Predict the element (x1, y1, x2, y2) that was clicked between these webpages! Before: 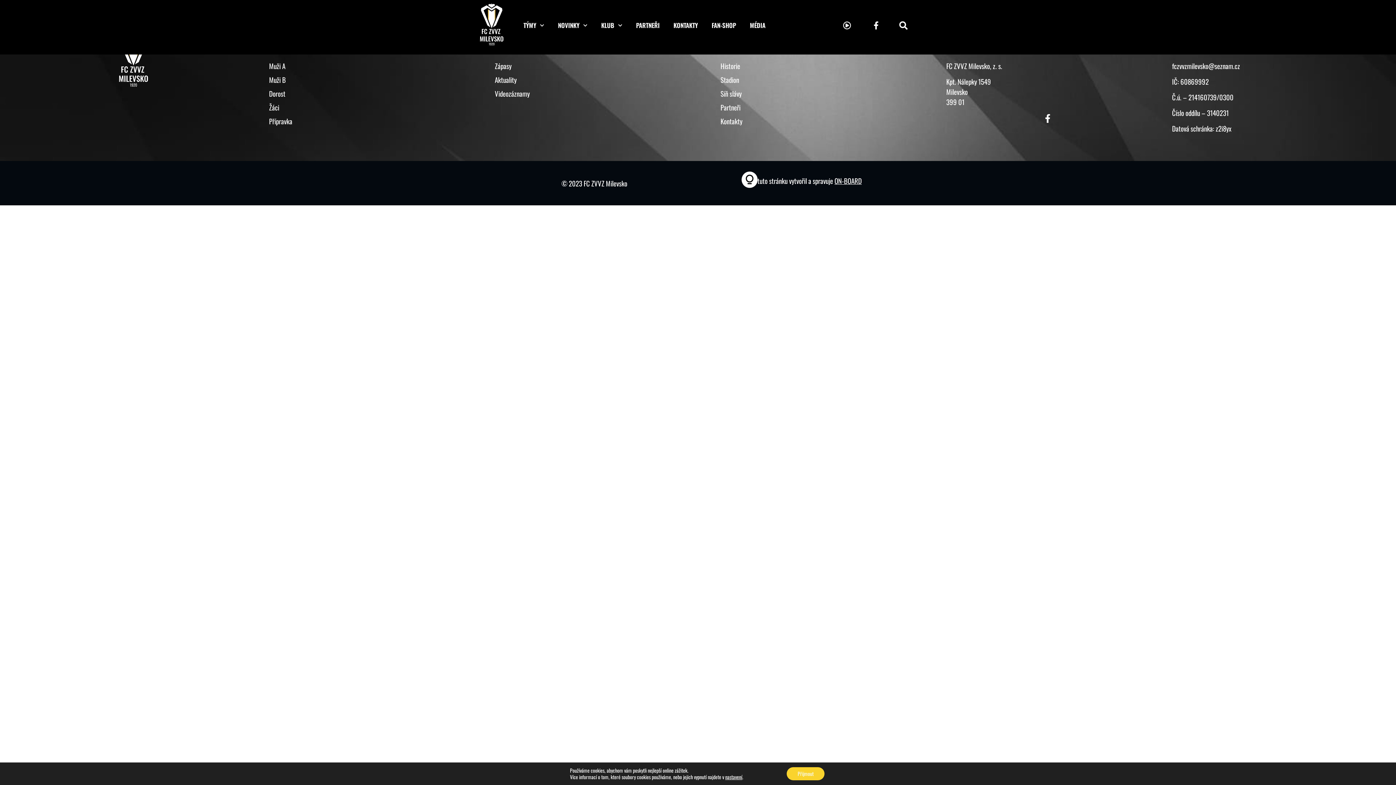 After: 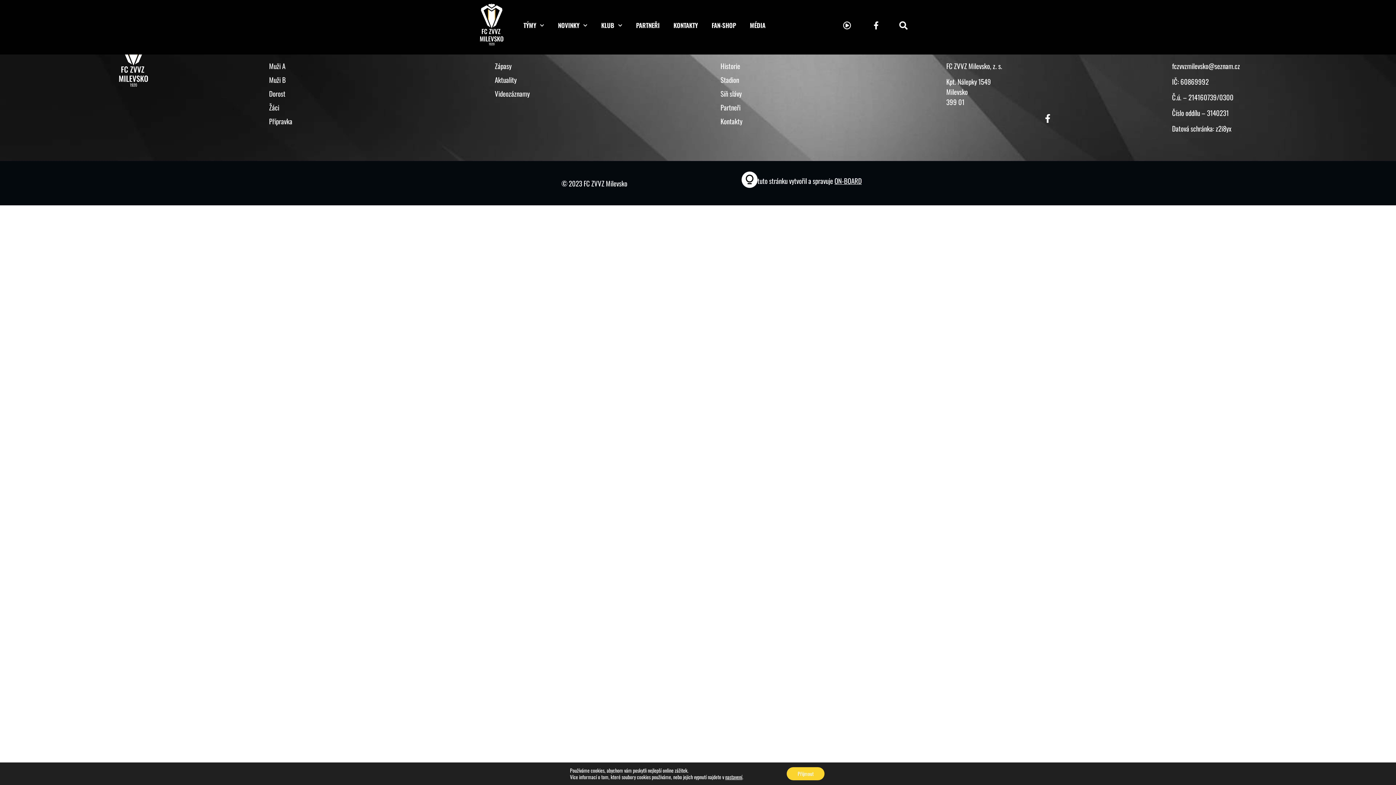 Action: bbox: (741, 179, 757, 189)